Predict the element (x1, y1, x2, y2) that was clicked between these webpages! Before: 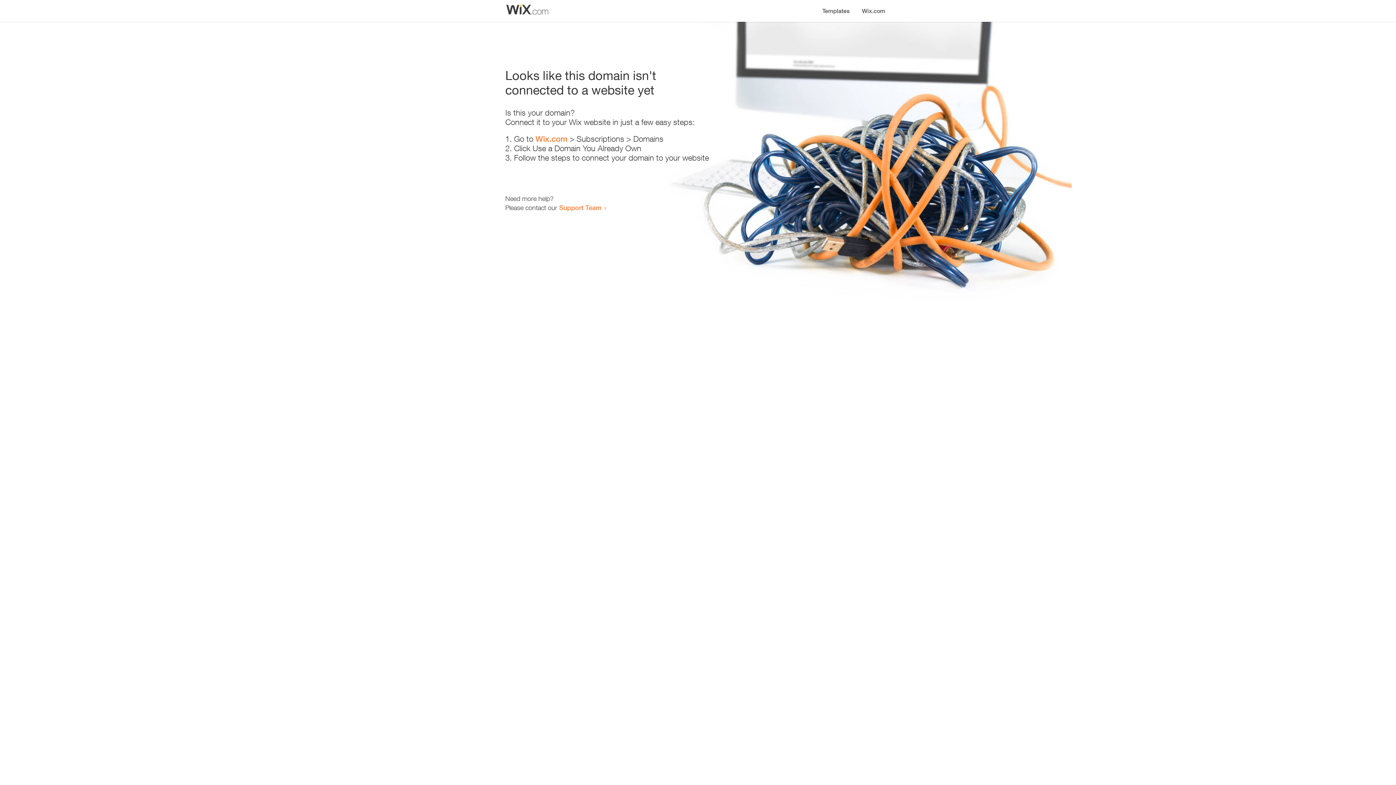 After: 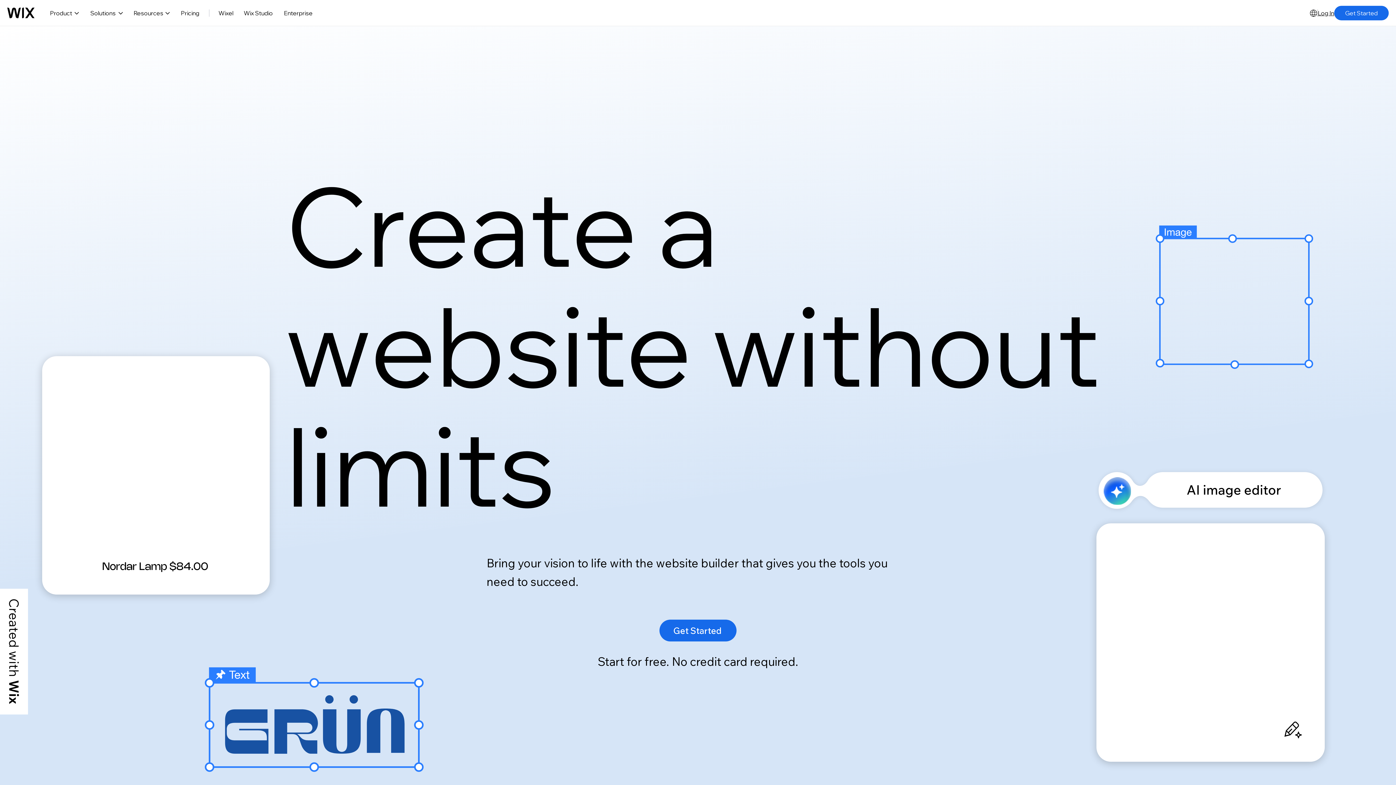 Action: bbox: (856, 0, 890, 14) label: Wix.com